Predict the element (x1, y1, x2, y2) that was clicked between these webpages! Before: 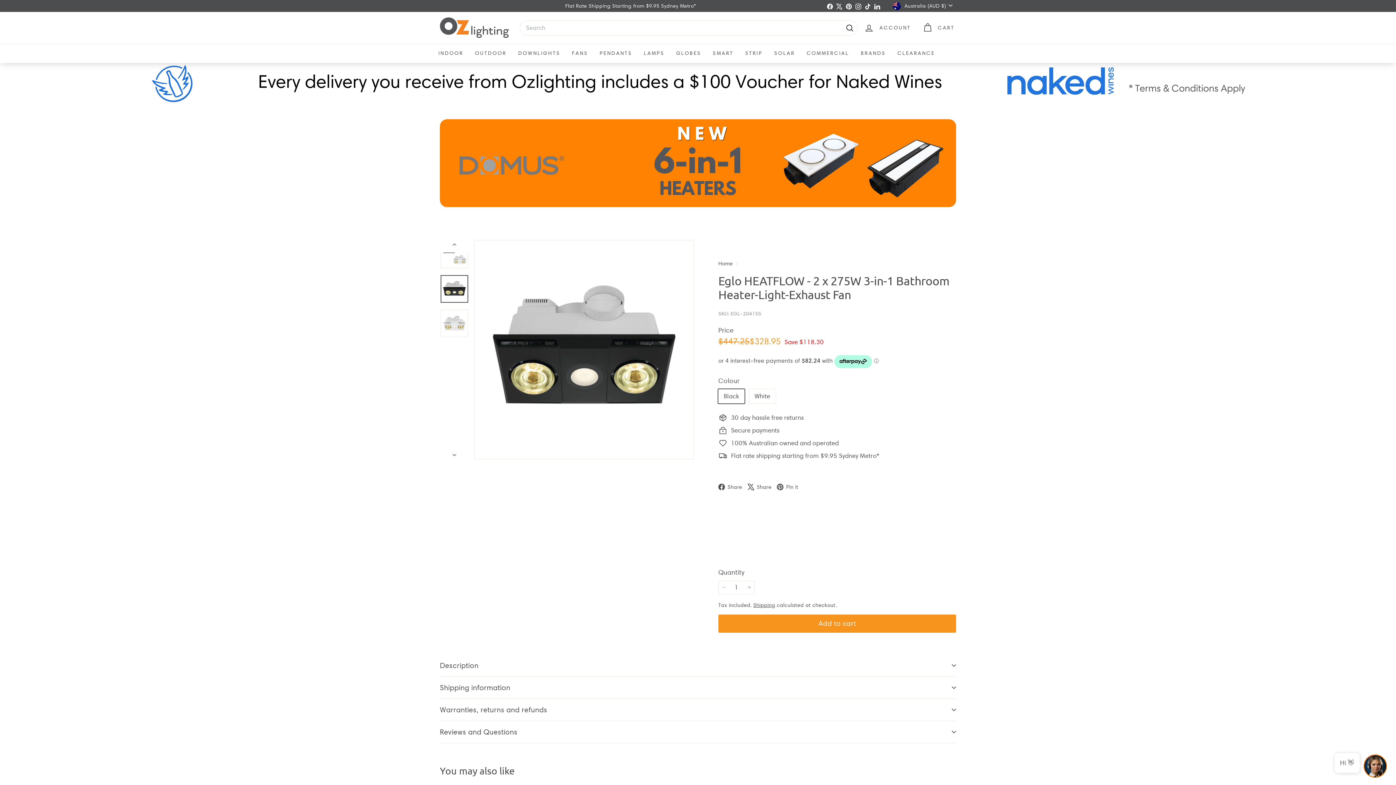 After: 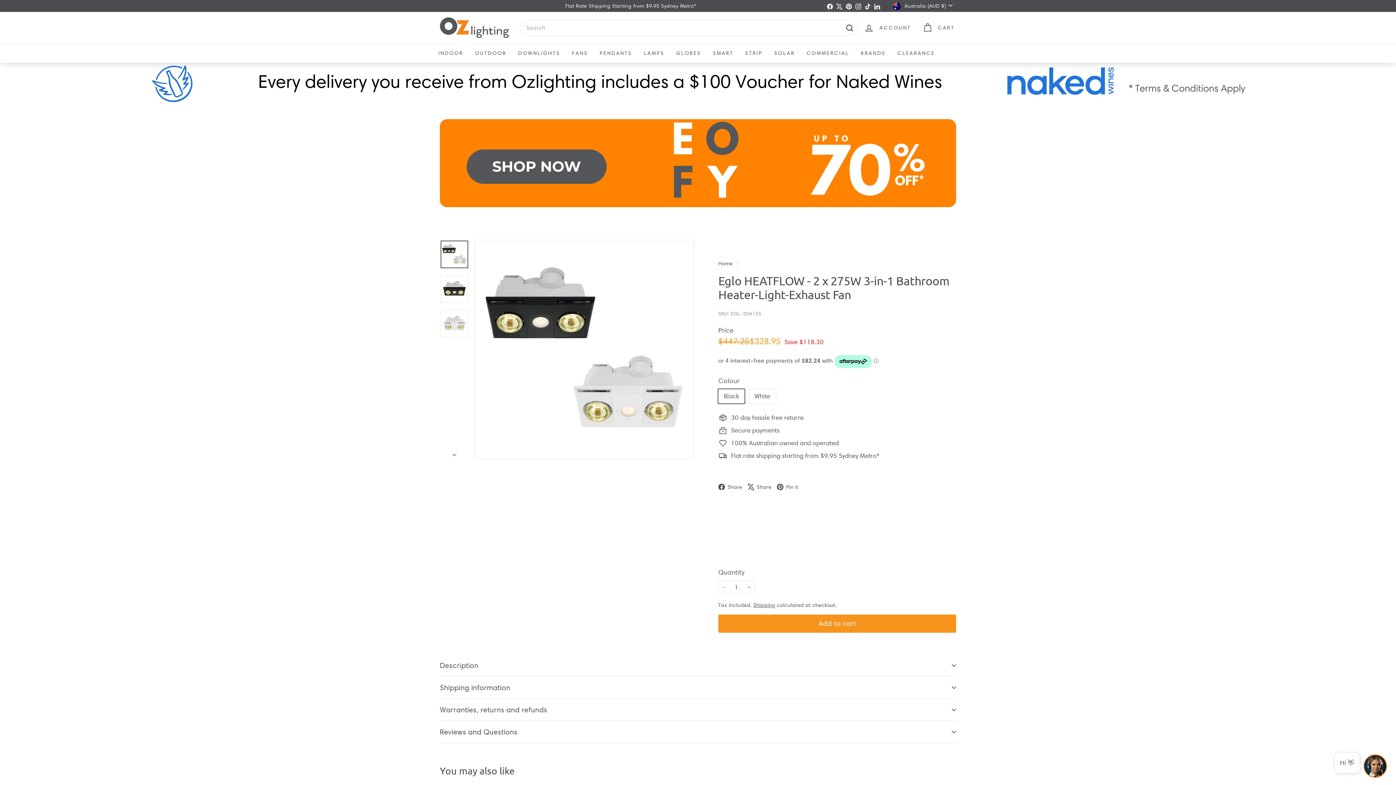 Action: bbox: (440, 240, 468, 268)